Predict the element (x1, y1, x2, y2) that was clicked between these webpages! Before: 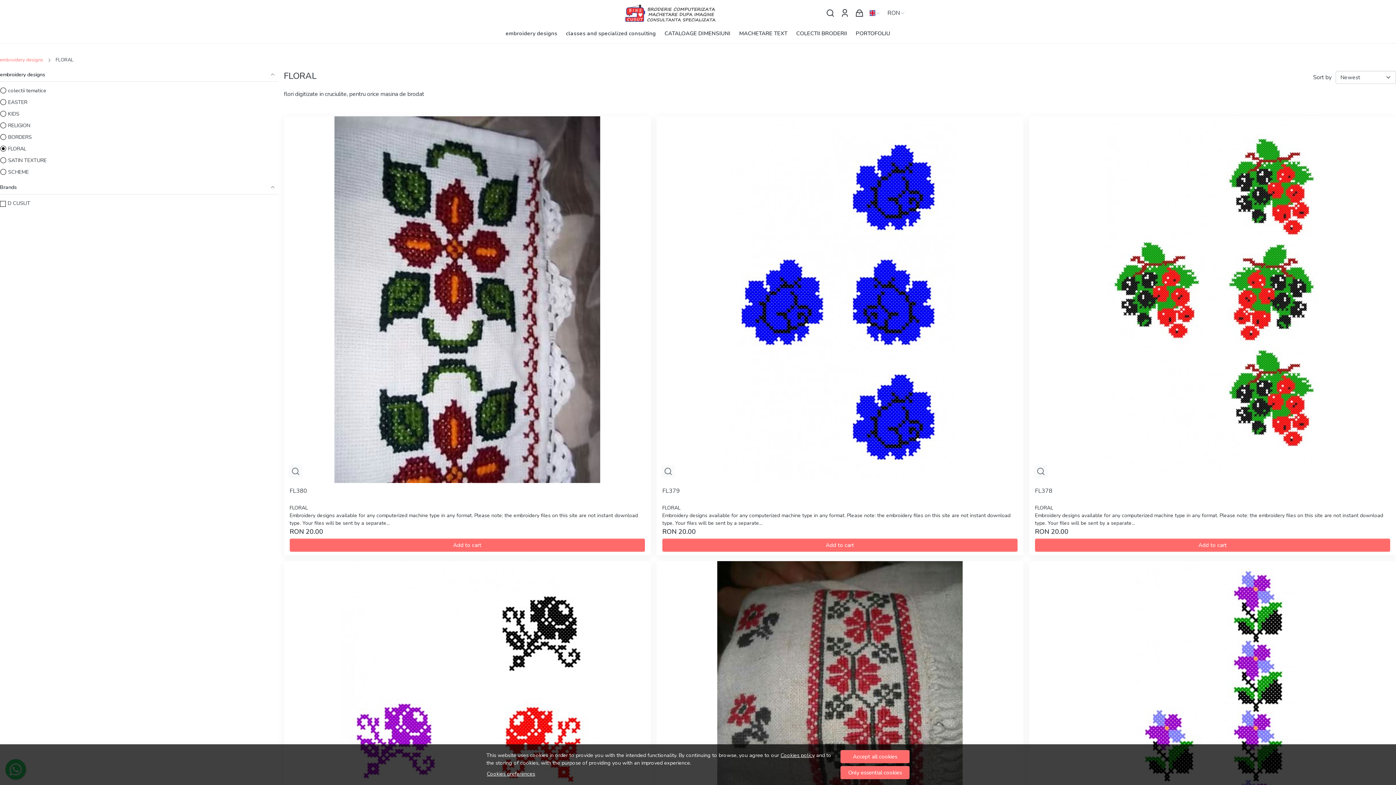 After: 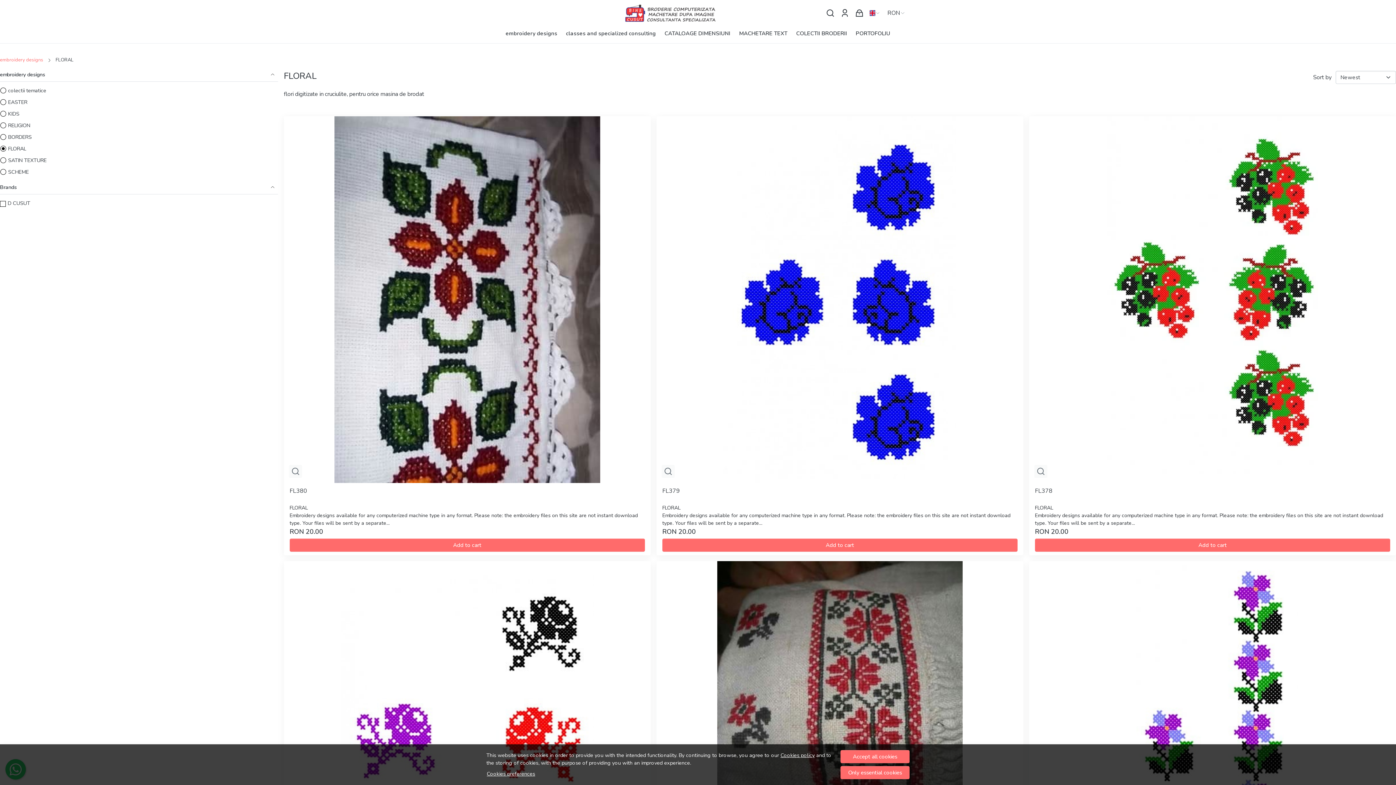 Action: bbox: (289, 504, 307, 511) label: FLORAL